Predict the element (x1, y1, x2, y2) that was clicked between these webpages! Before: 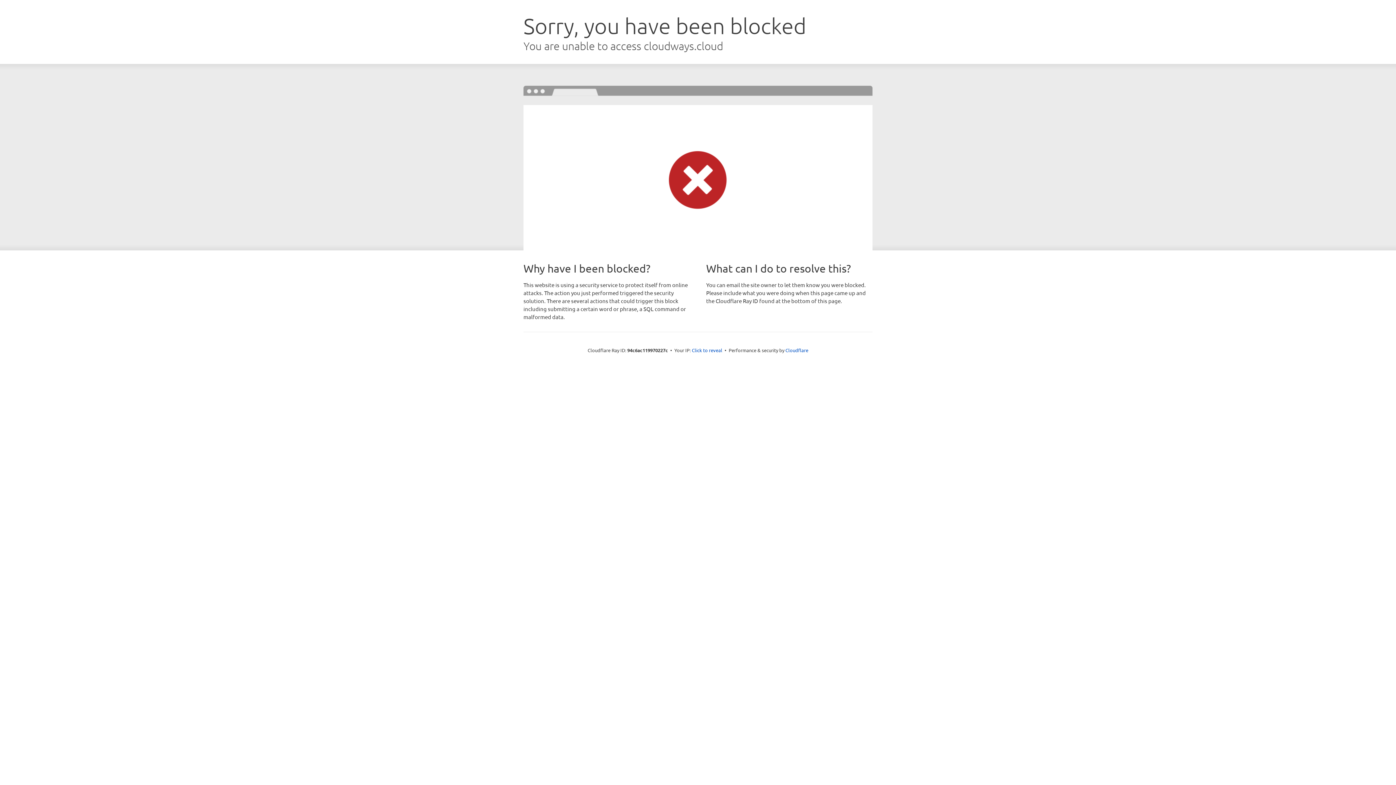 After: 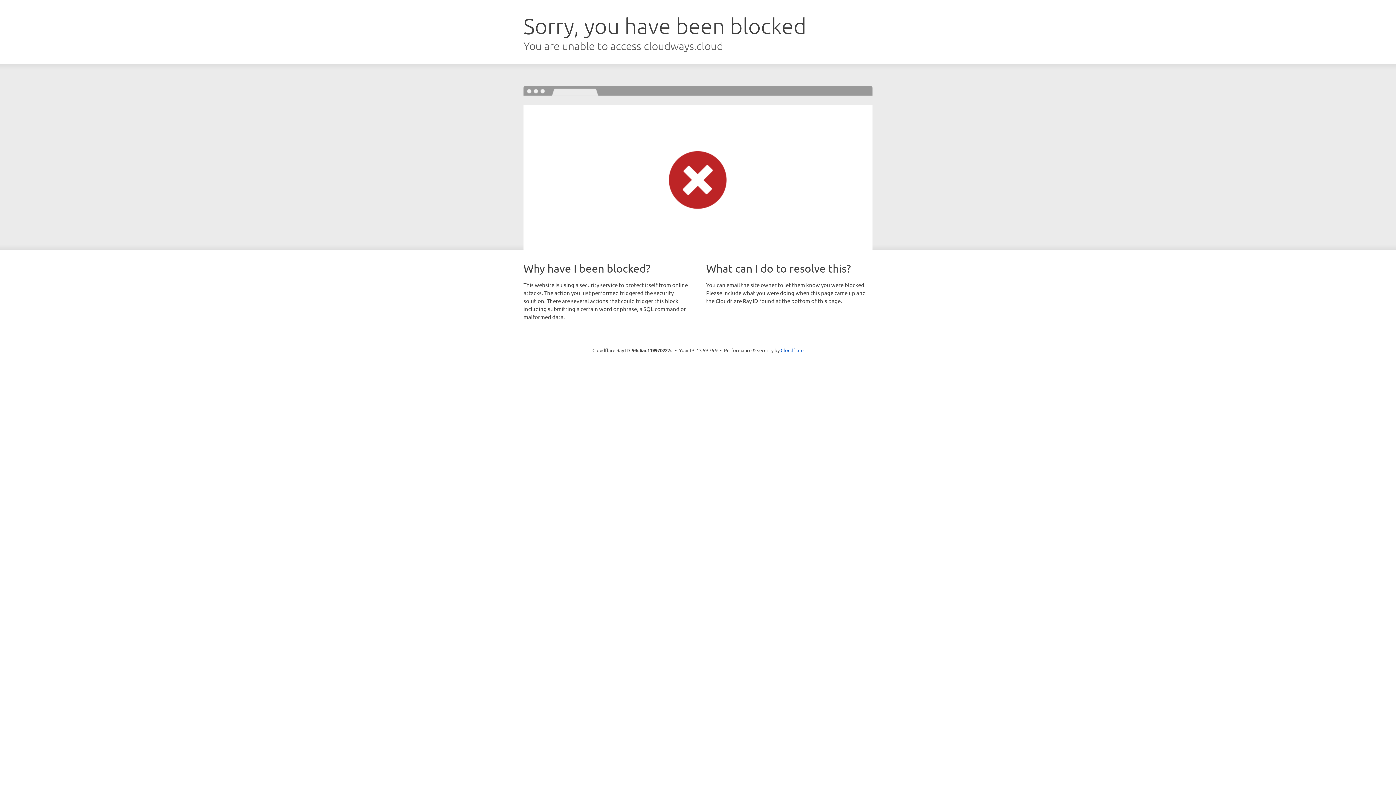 Action: bbox: (692, 346, 722, 353) label: Click to reveal